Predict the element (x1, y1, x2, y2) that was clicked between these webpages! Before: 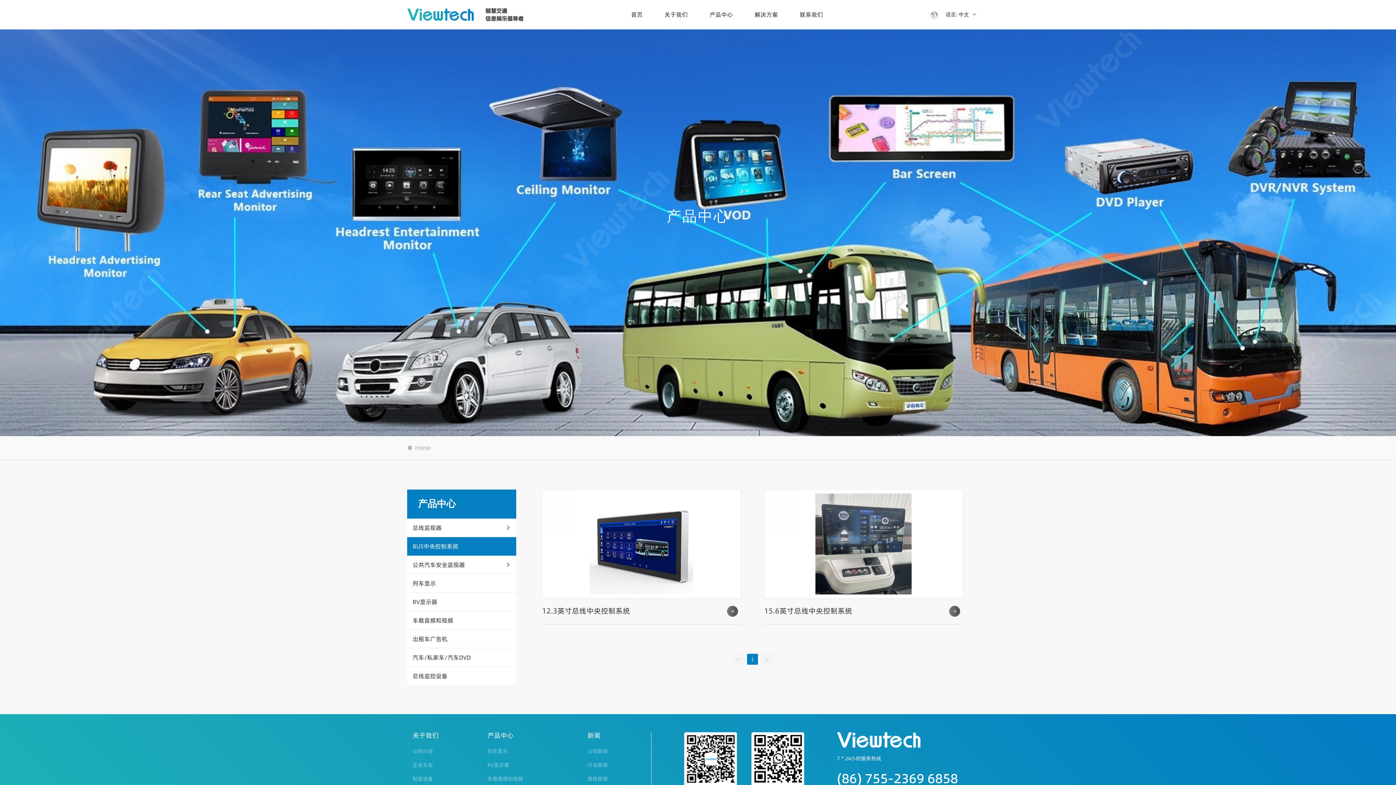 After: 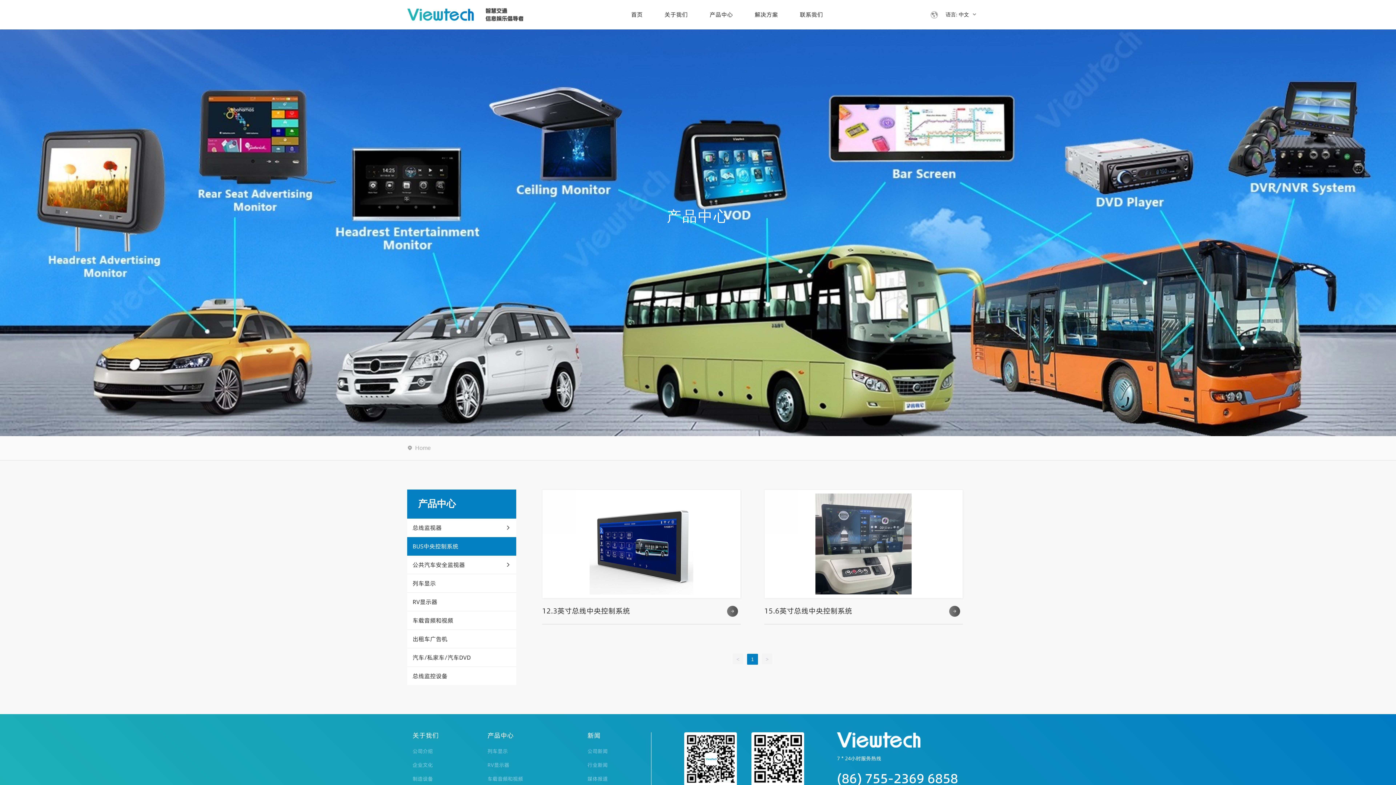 Action: bbox: (732, 653, 743, 664) label: <